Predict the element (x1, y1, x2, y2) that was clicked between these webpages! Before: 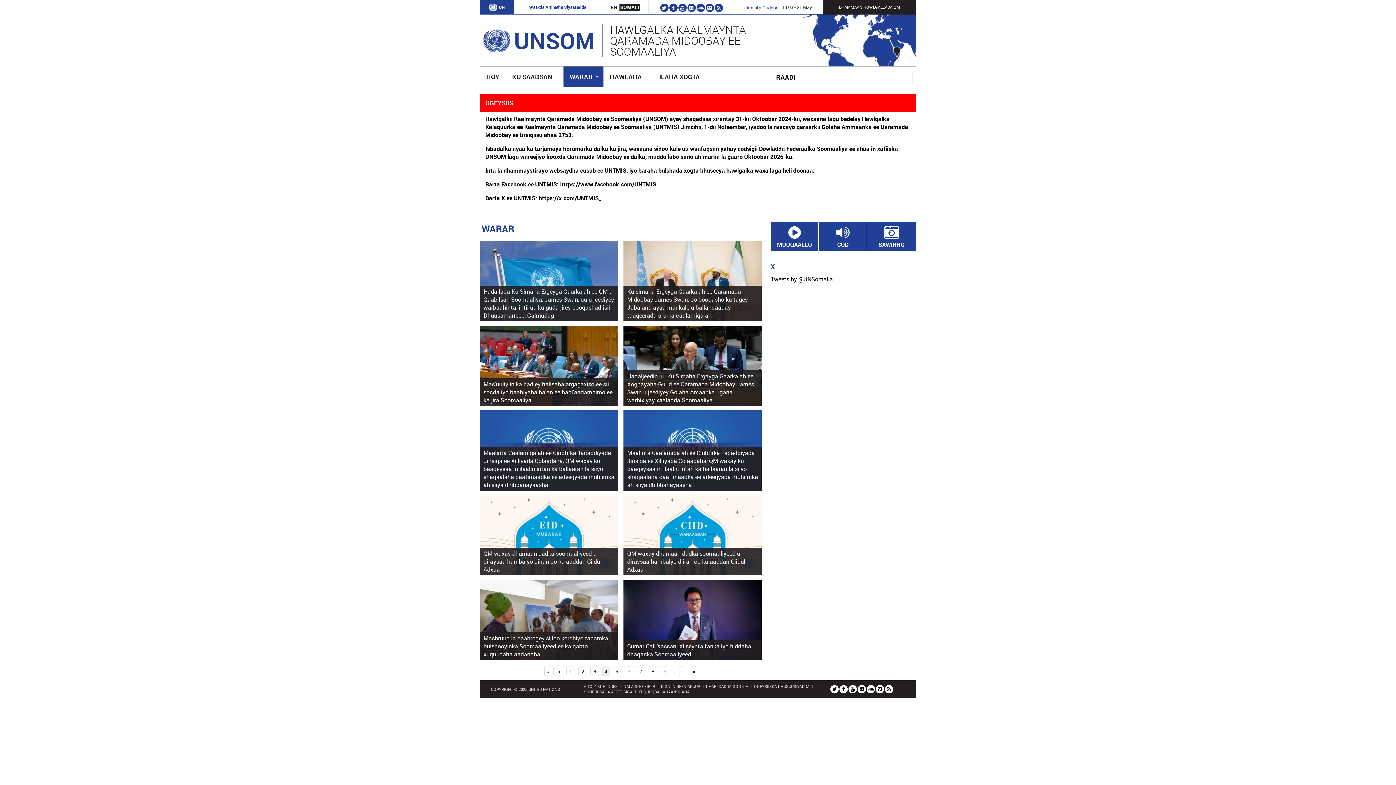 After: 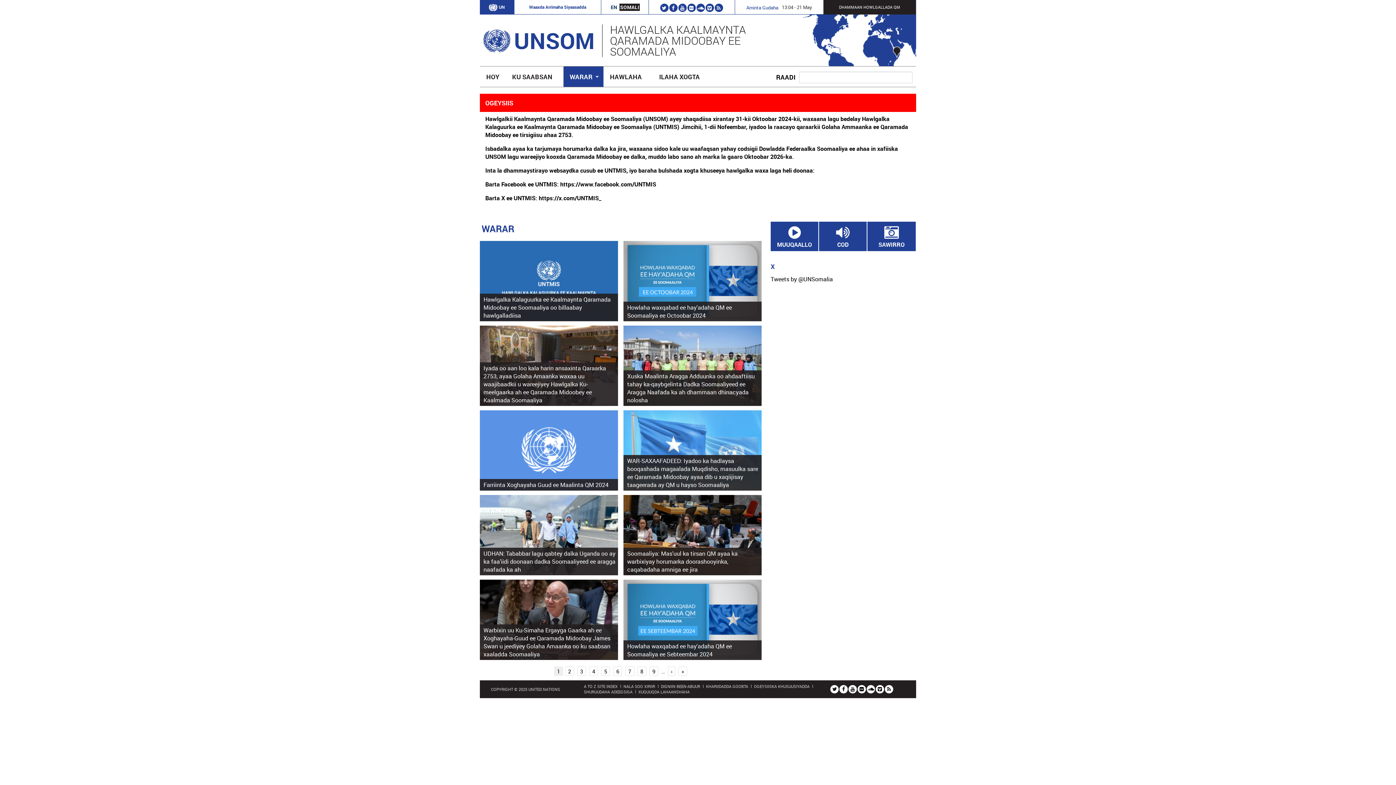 Action: label: SOMALI bbox: (619, 3, 640, 11)